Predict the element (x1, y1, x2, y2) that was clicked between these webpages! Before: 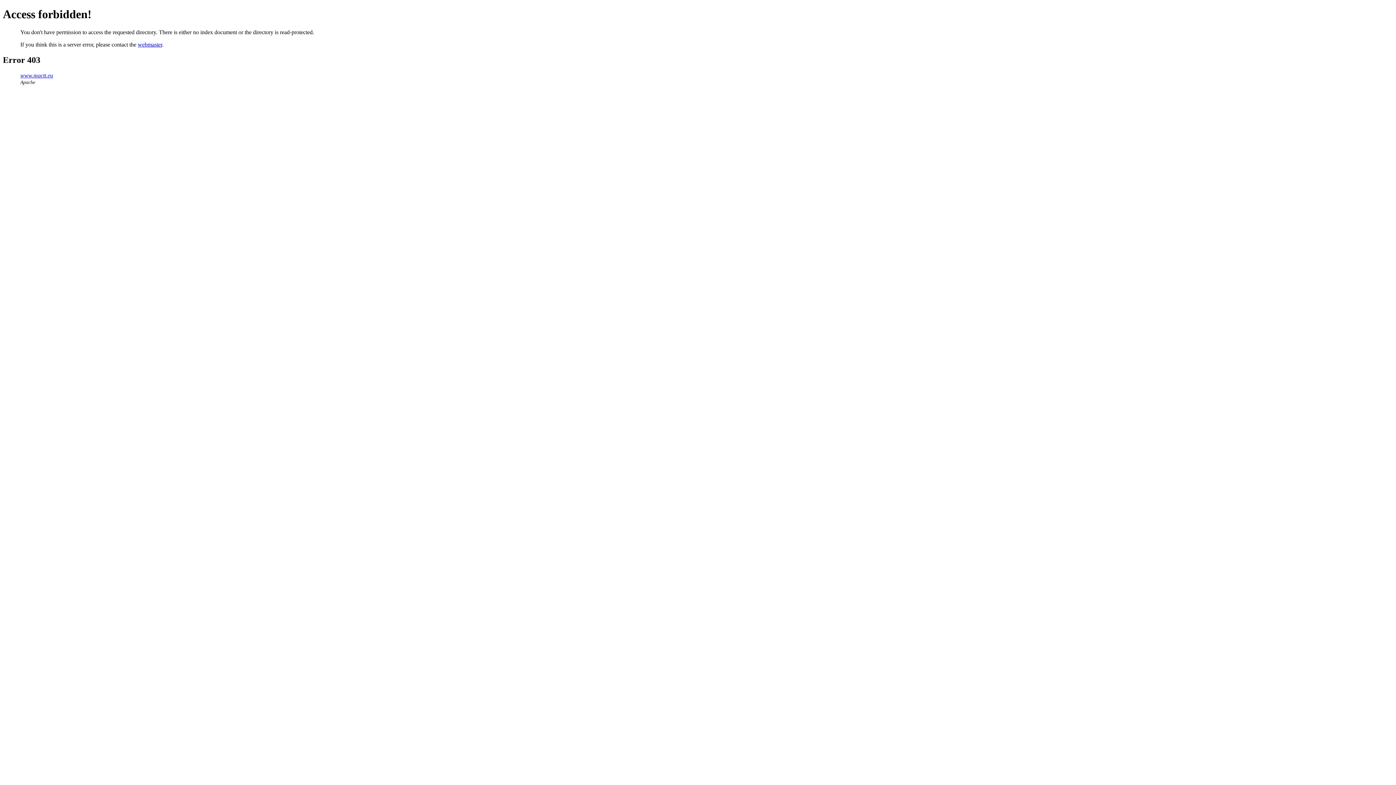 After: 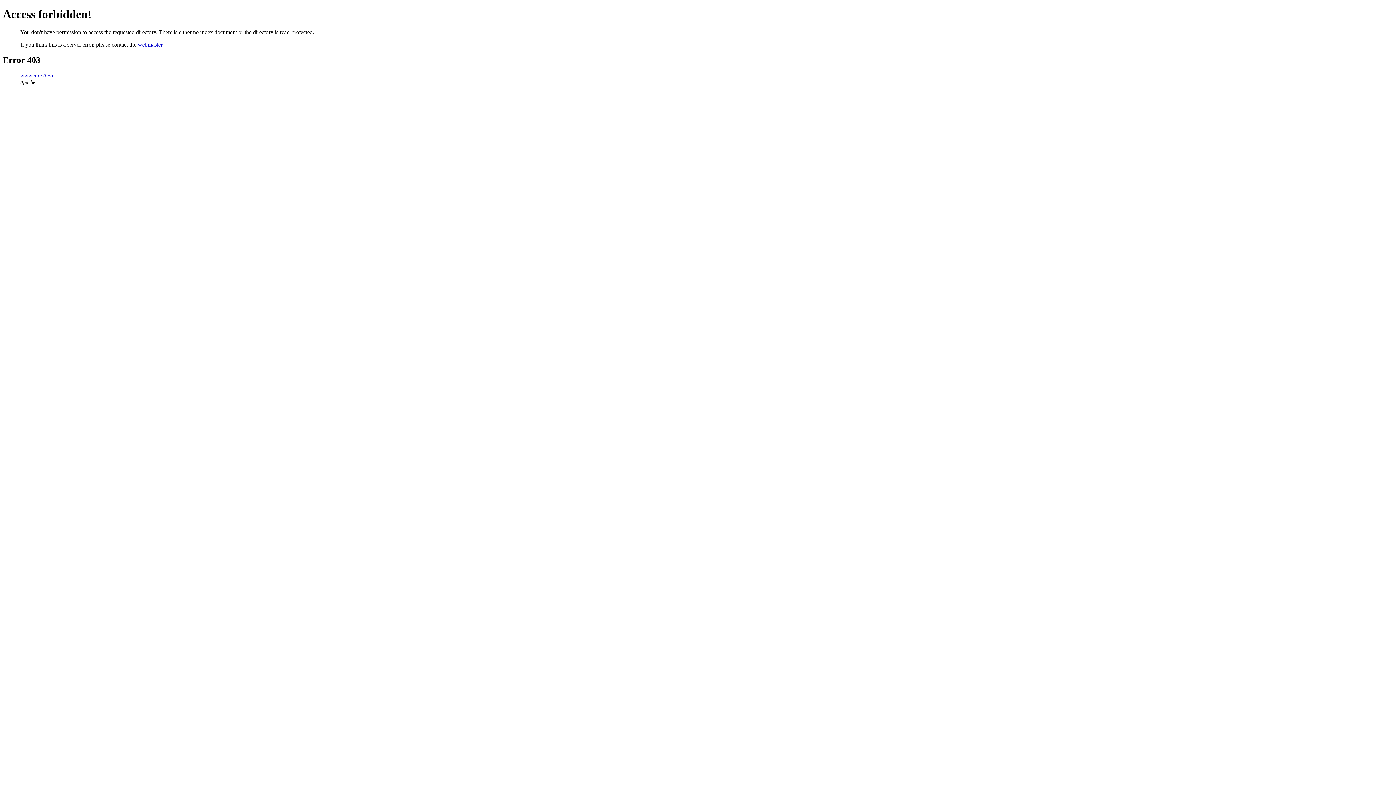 Action: label: webmaster bbox: (137, 41, 162, 47)